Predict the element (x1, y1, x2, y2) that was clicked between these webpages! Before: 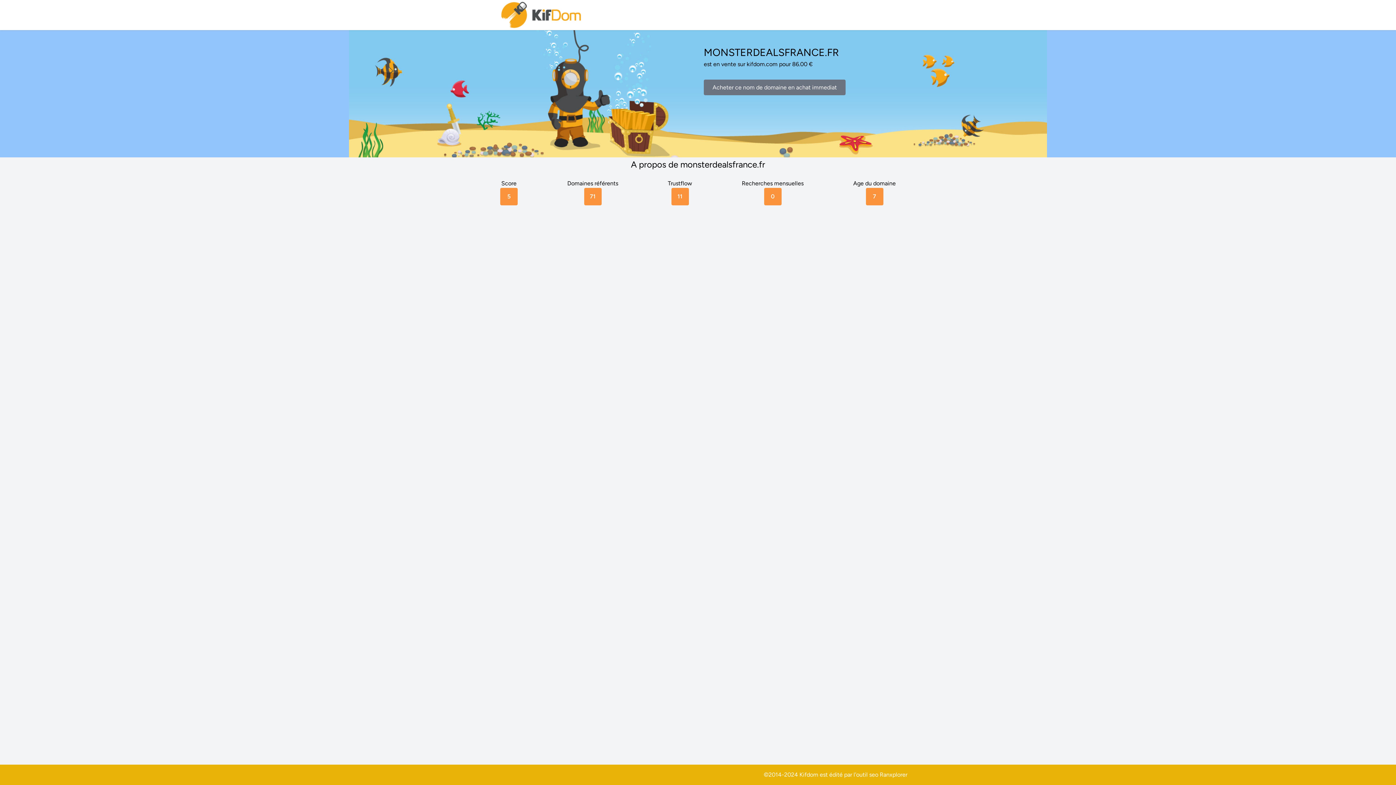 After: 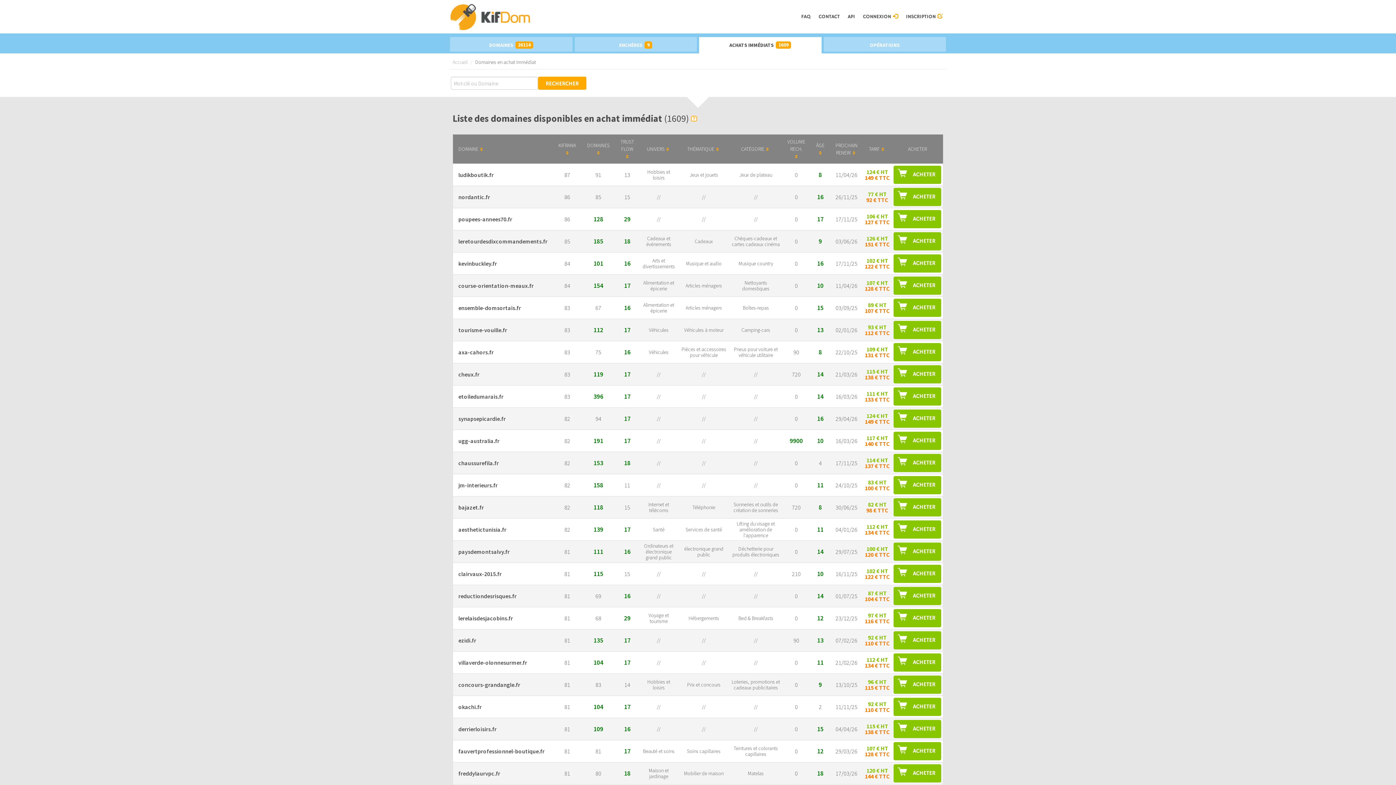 Action: bbox: (704, 79, 845, 95) label: Acheter ce nom de domaine en achat immediat